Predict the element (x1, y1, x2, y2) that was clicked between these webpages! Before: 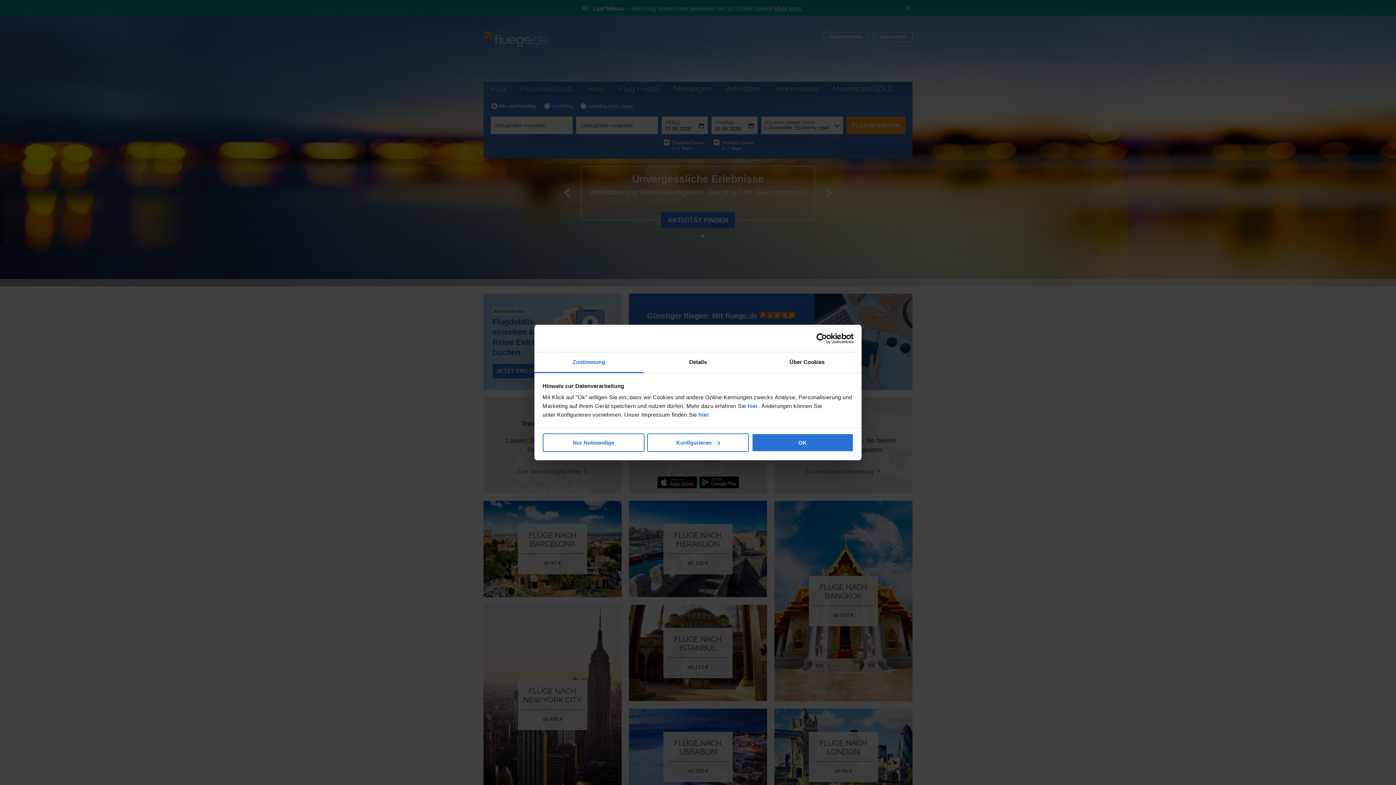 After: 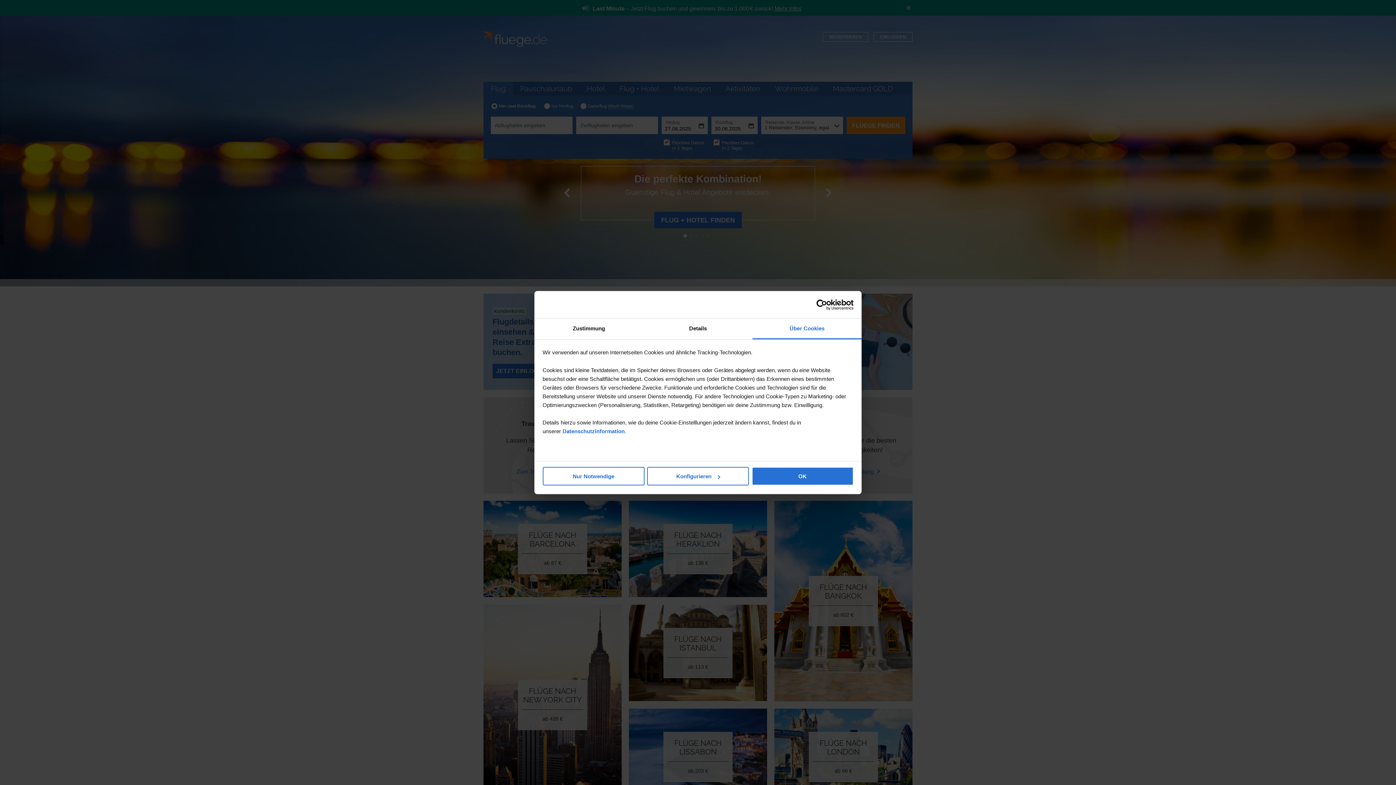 Action: bbox: (752, 352, 861, 373) label: Über Cookies